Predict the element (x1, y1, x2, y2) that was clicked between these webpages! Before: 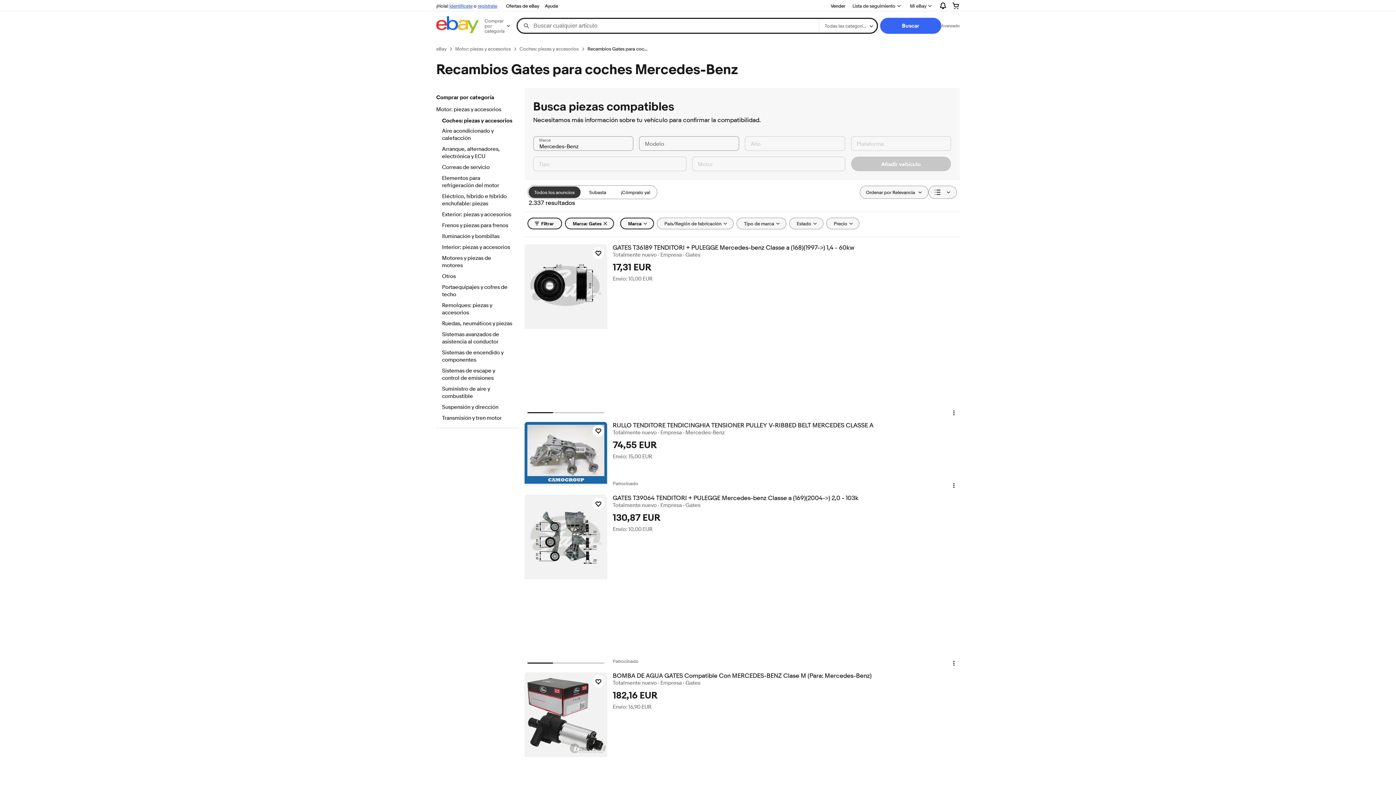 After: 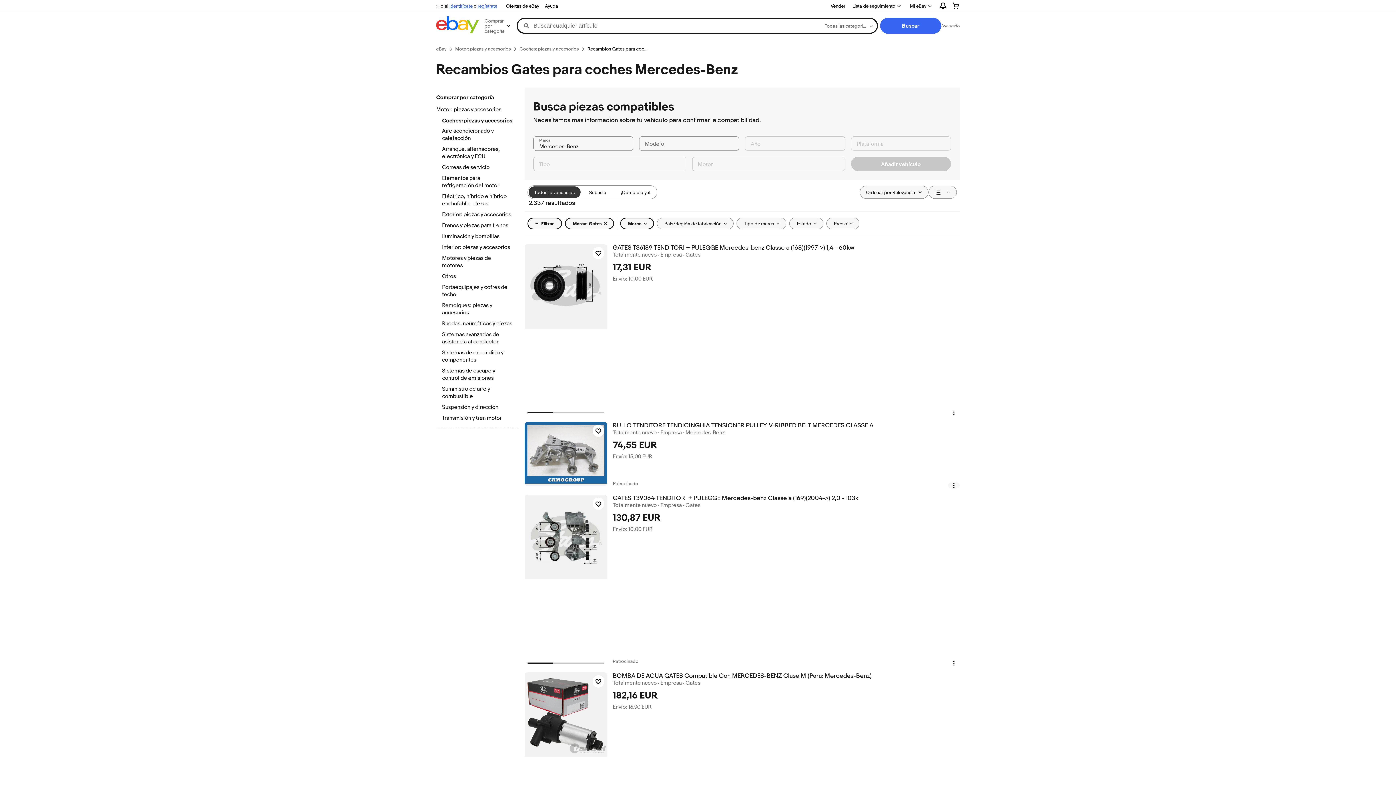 Action: bbox: (948, 482, 959, 489) label: Menú de acciones del artículo. Pulsa para abrir el menú de acciones del artículo